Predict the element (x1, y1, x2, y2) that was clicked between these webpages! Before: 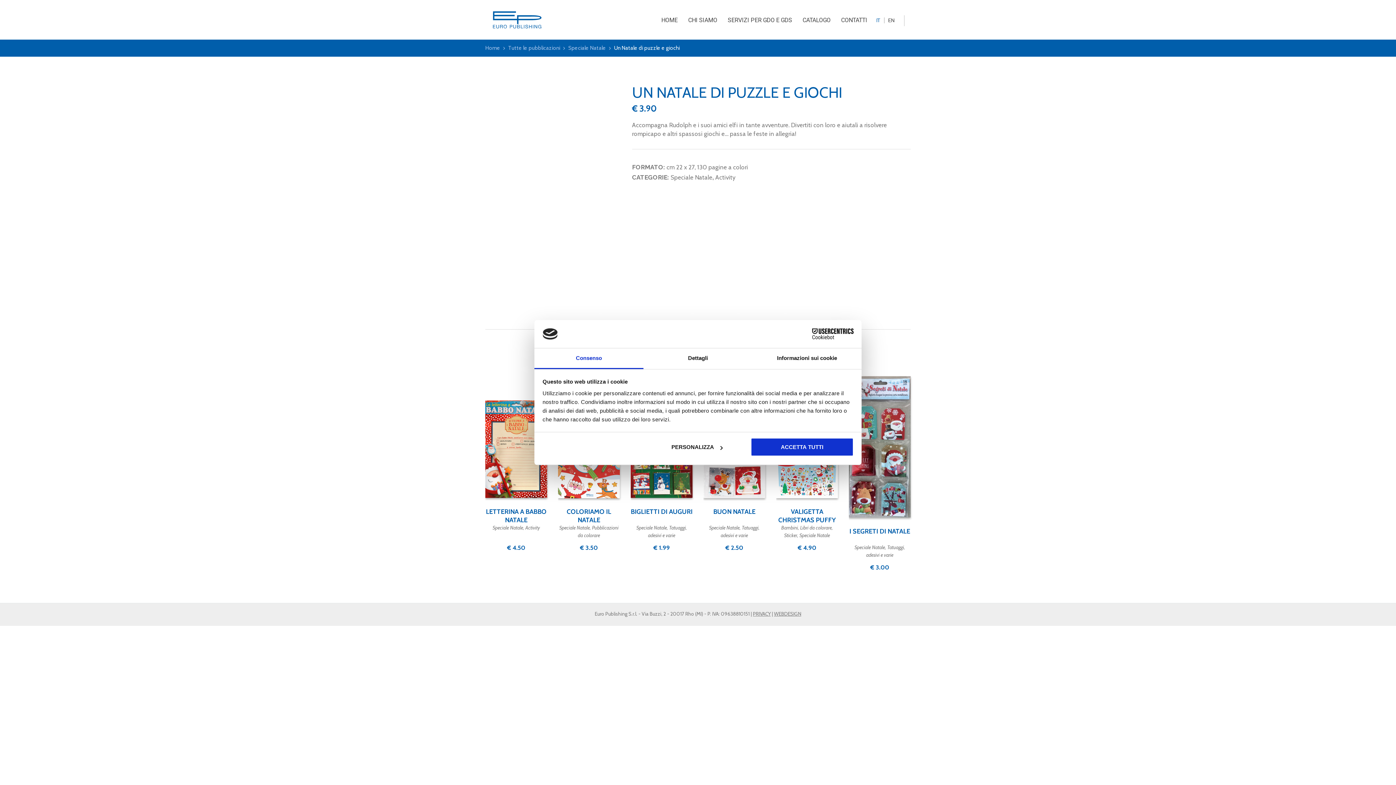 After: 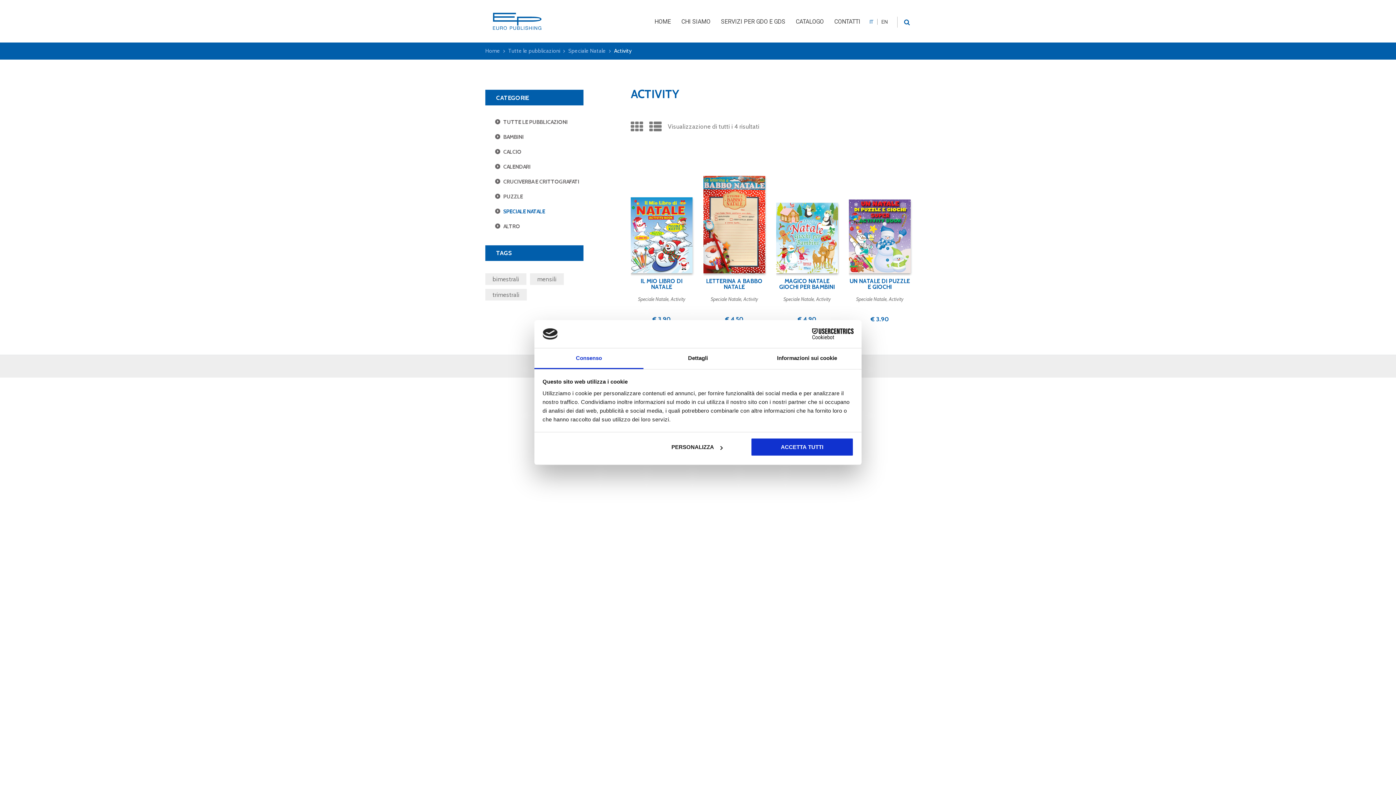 Action: bbox: (715, 173, 735, 181) label: Activity